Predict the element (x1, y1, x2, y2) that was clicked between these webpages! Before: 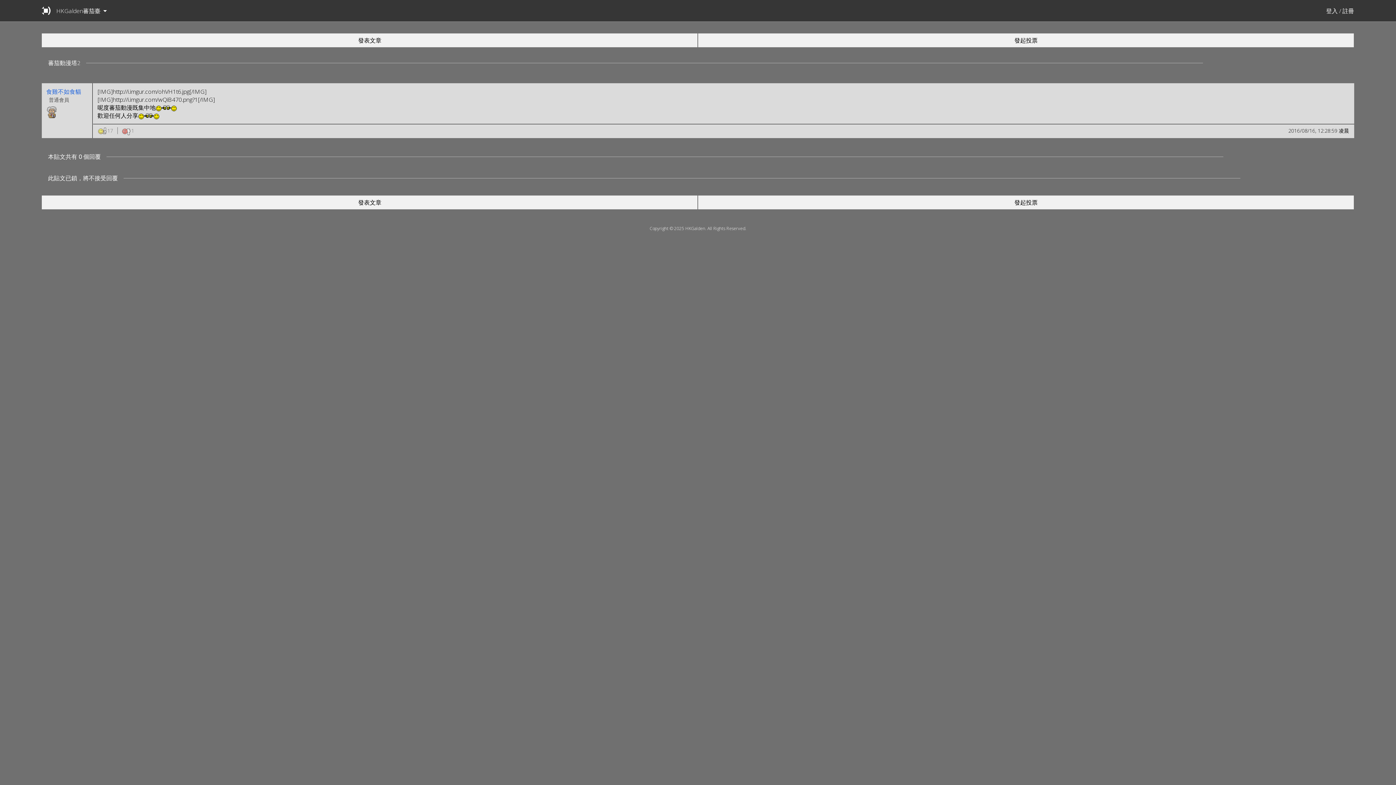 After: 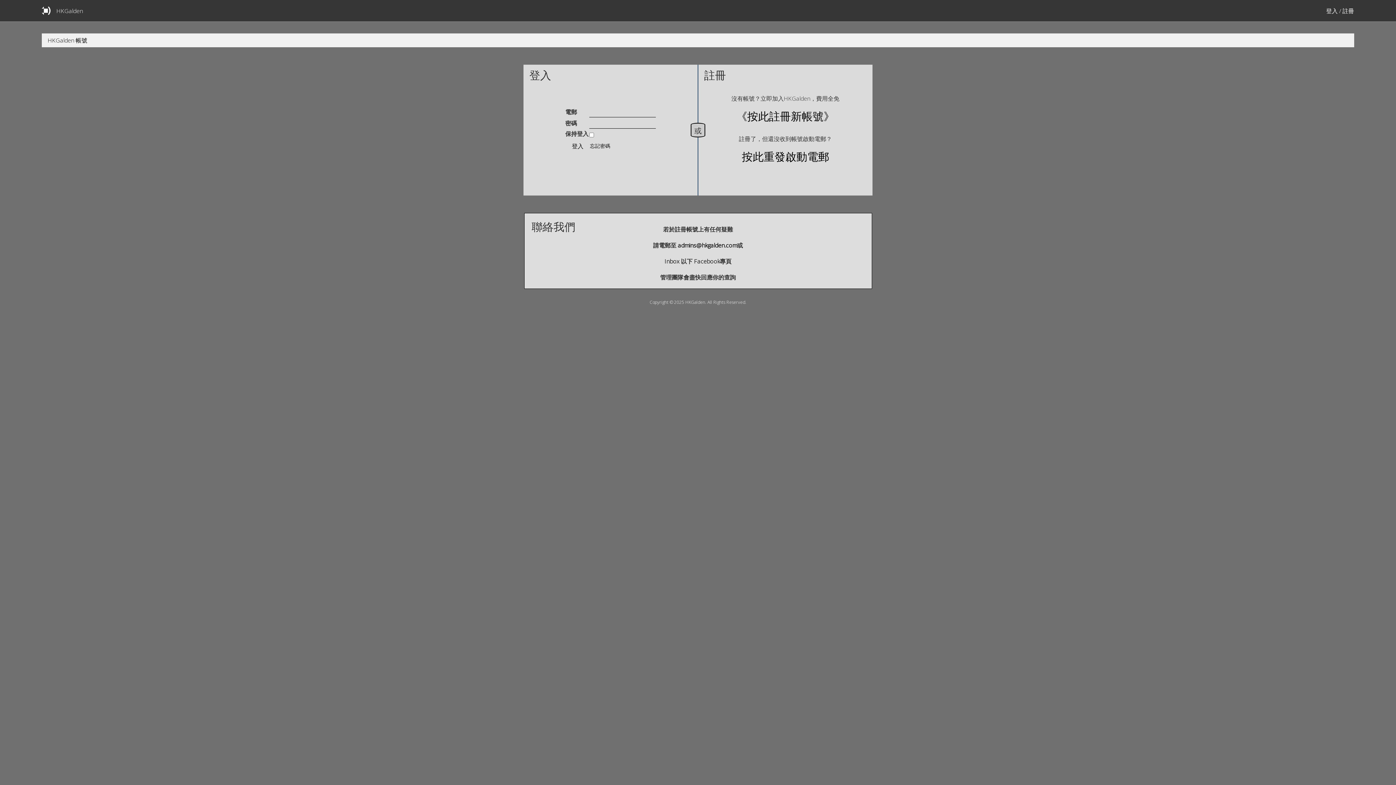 Action: label: 發表文章 bbox: (356, 36, 382, 44)